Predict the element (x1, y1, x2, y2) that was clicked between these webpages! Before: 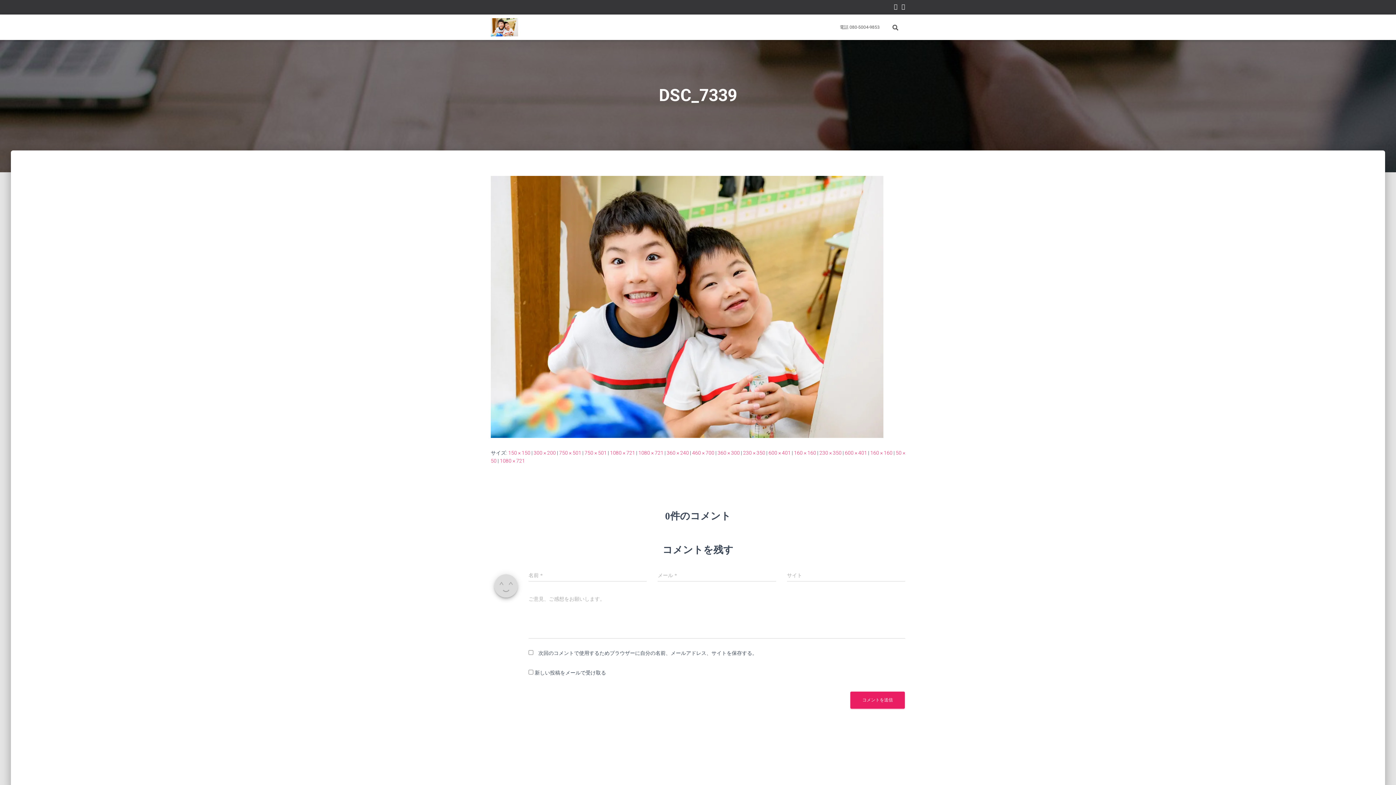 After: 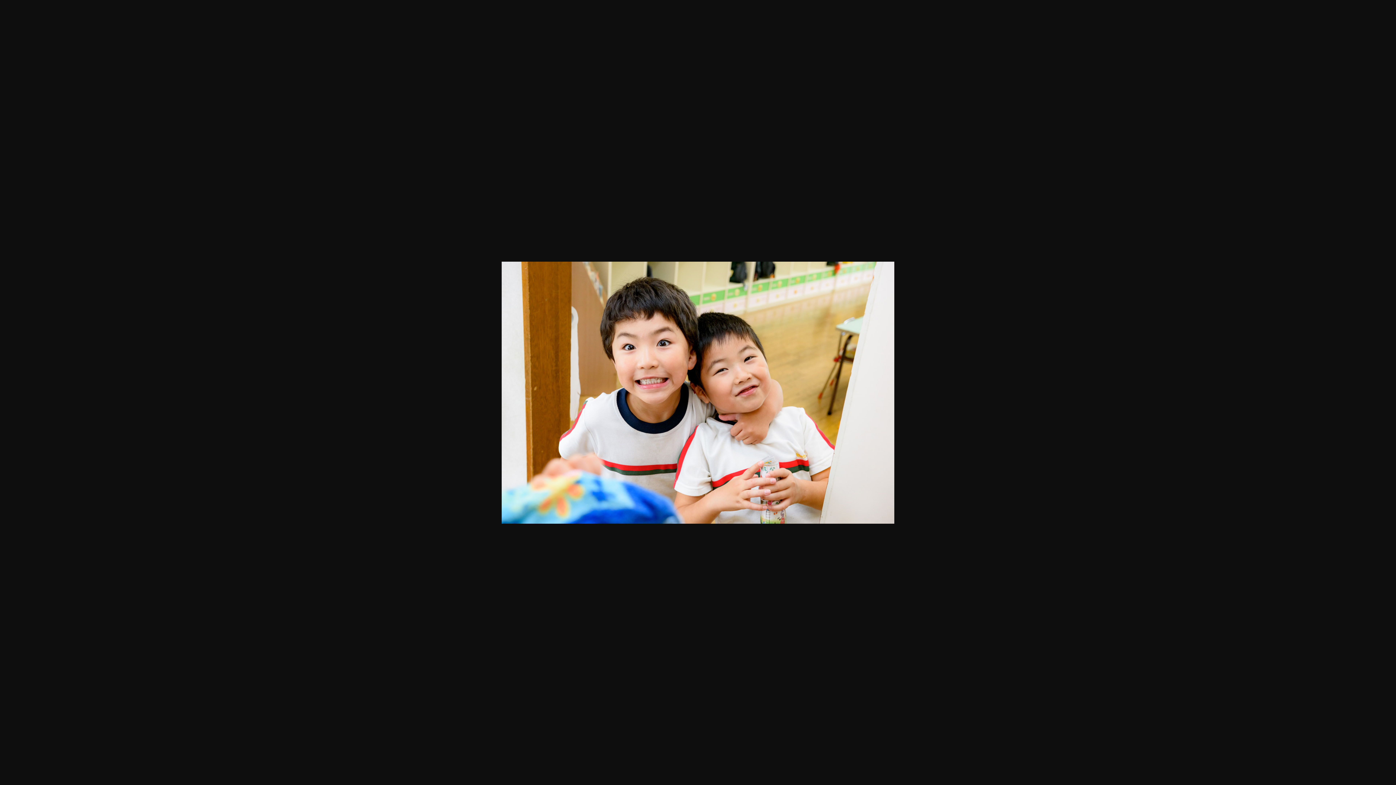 Action: bbox: (490, 303, 883, 309)